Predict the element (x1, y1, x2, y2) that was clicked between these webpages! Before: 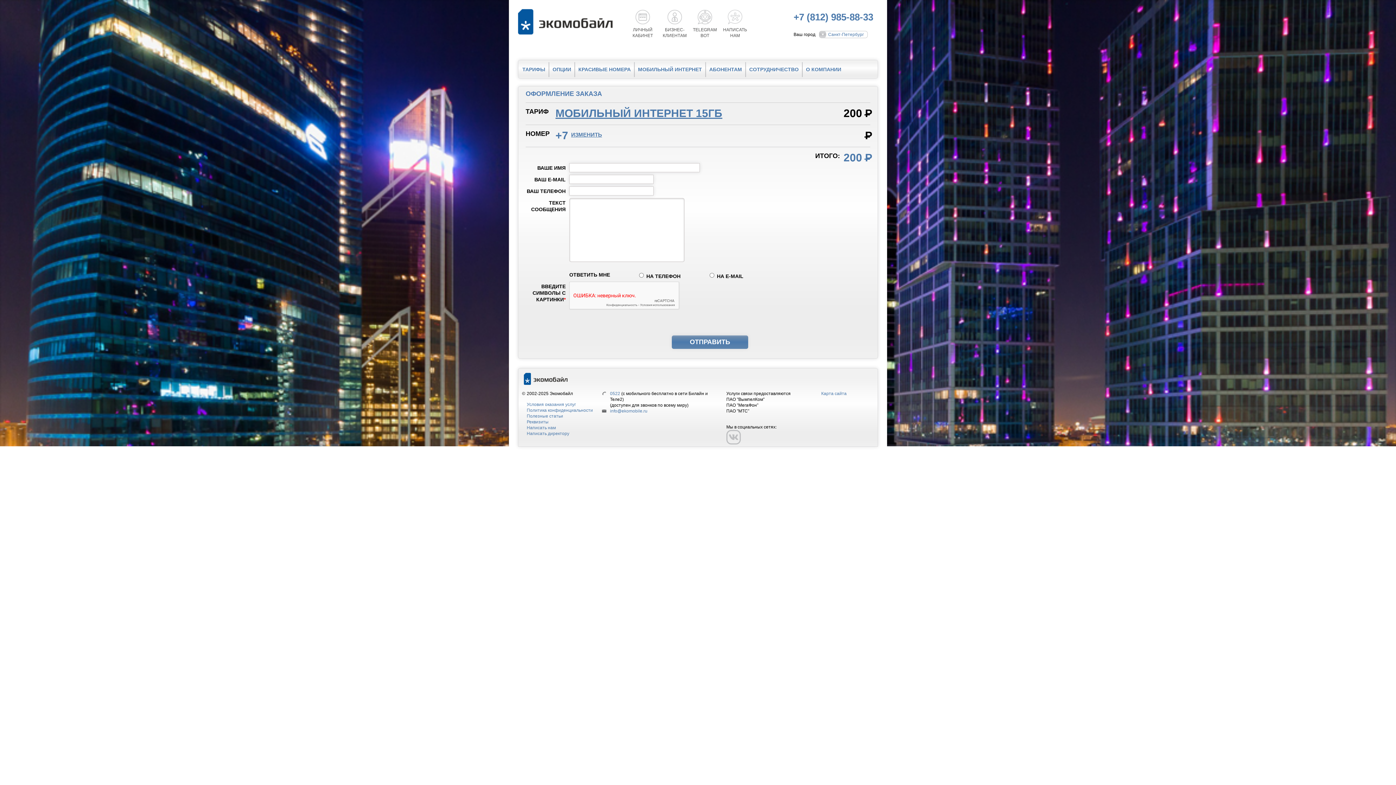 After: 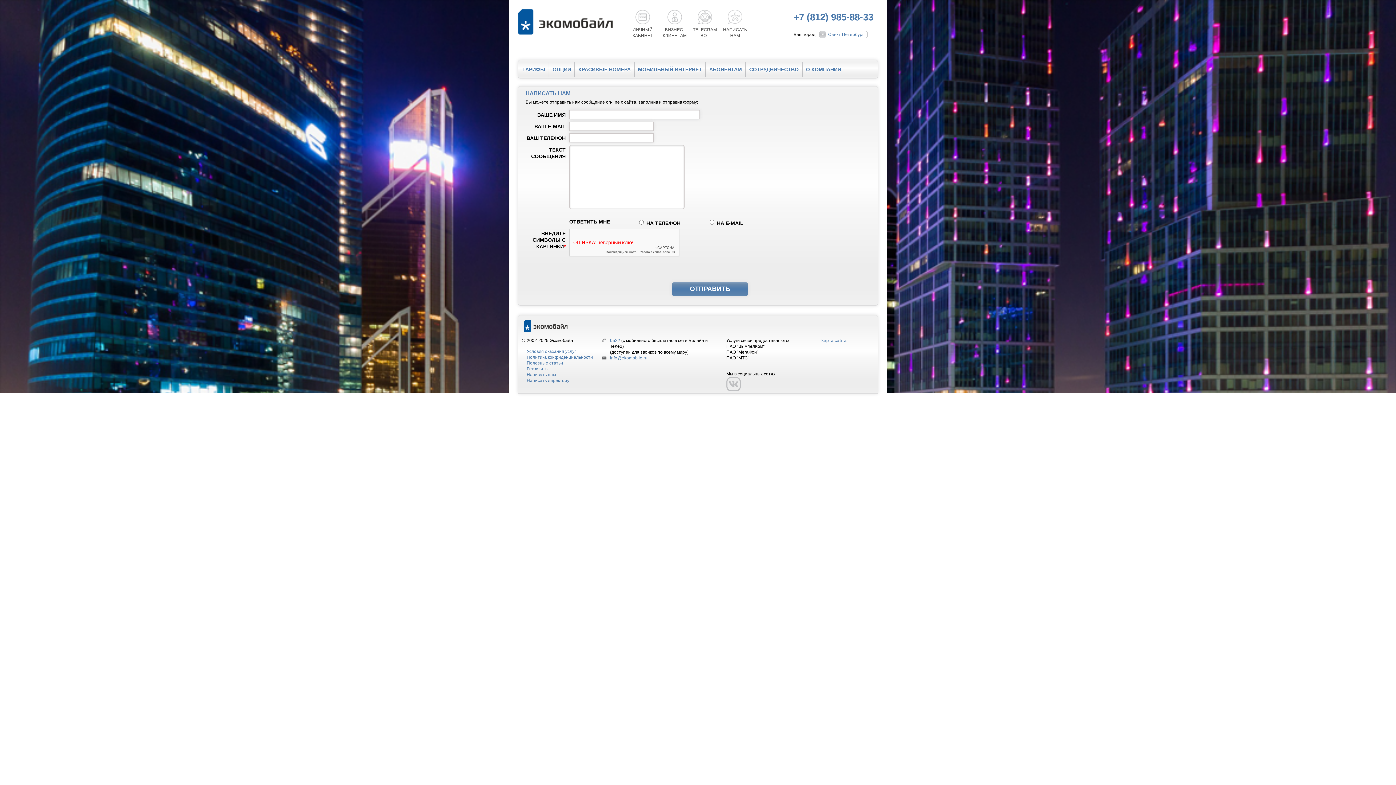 Action: label: Написать нам bbox: (526, 425, 556, 430)